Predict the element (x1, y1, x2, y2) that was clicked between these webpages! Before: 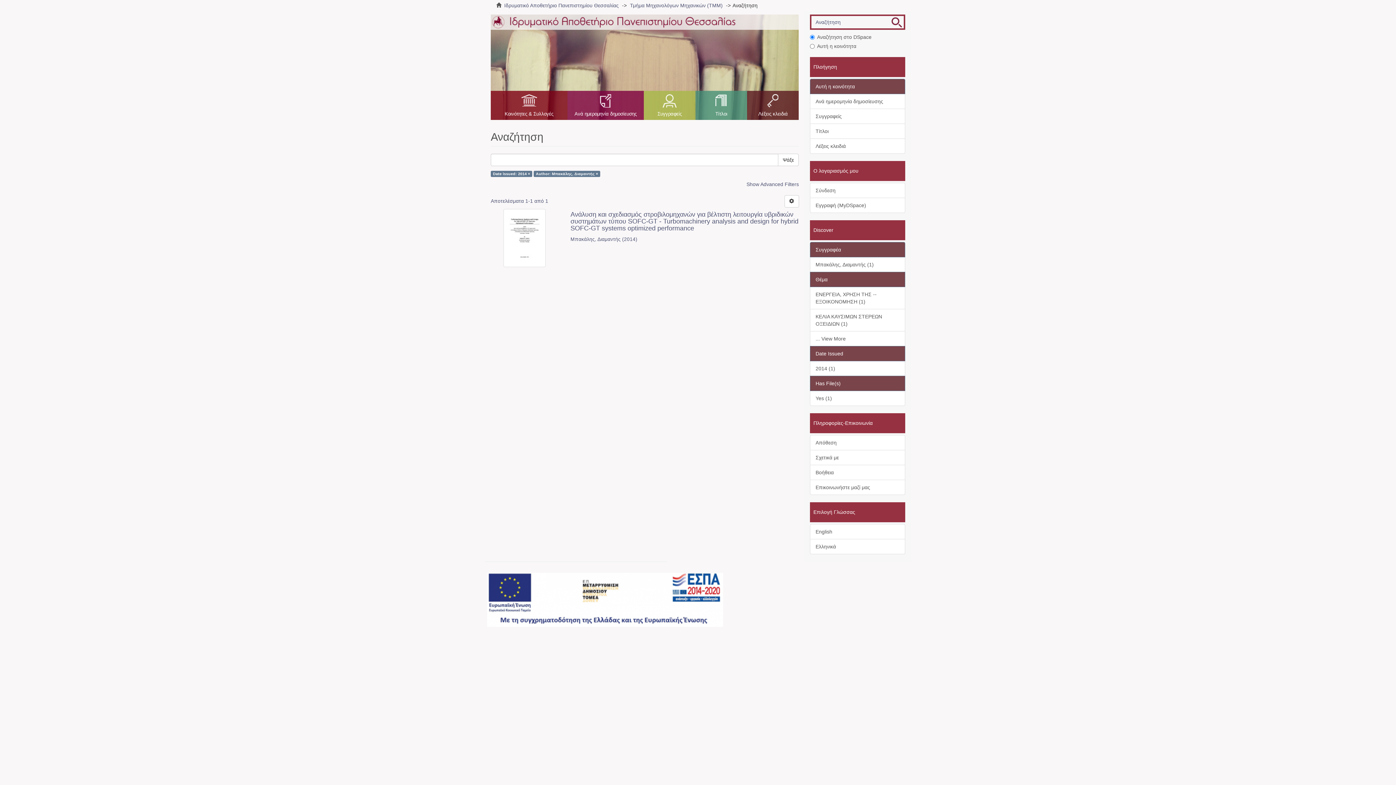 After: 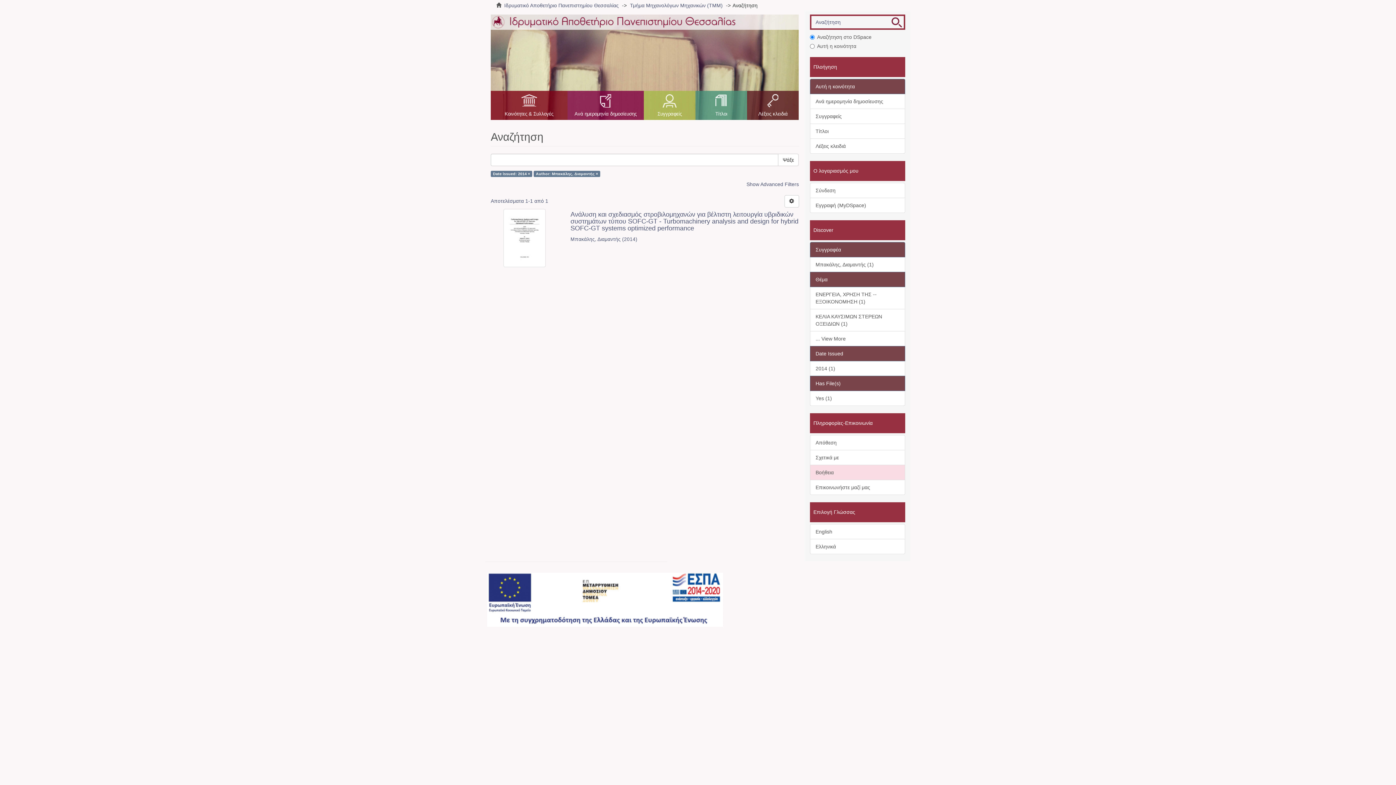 Action: label: Βοήθεια bbox: (810, 465, 905, 480)